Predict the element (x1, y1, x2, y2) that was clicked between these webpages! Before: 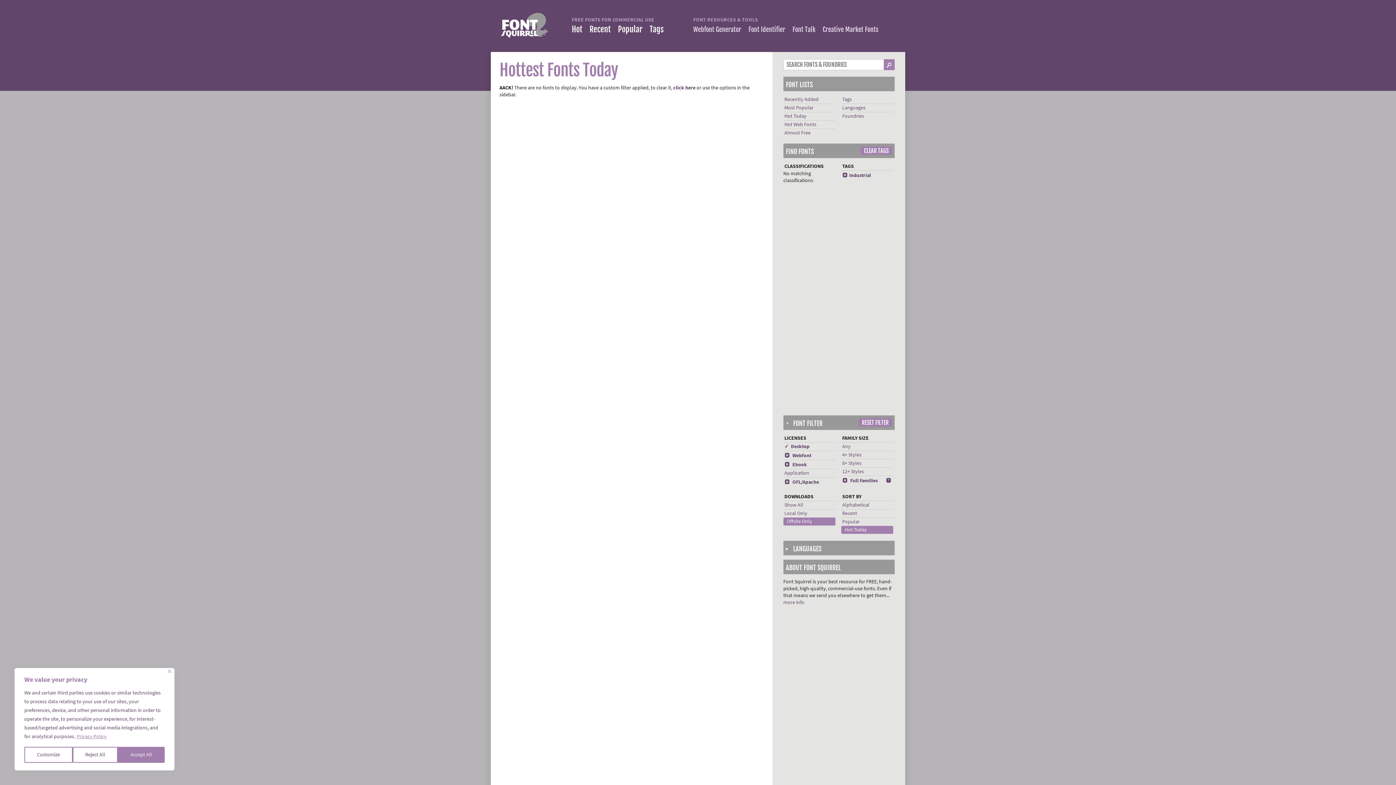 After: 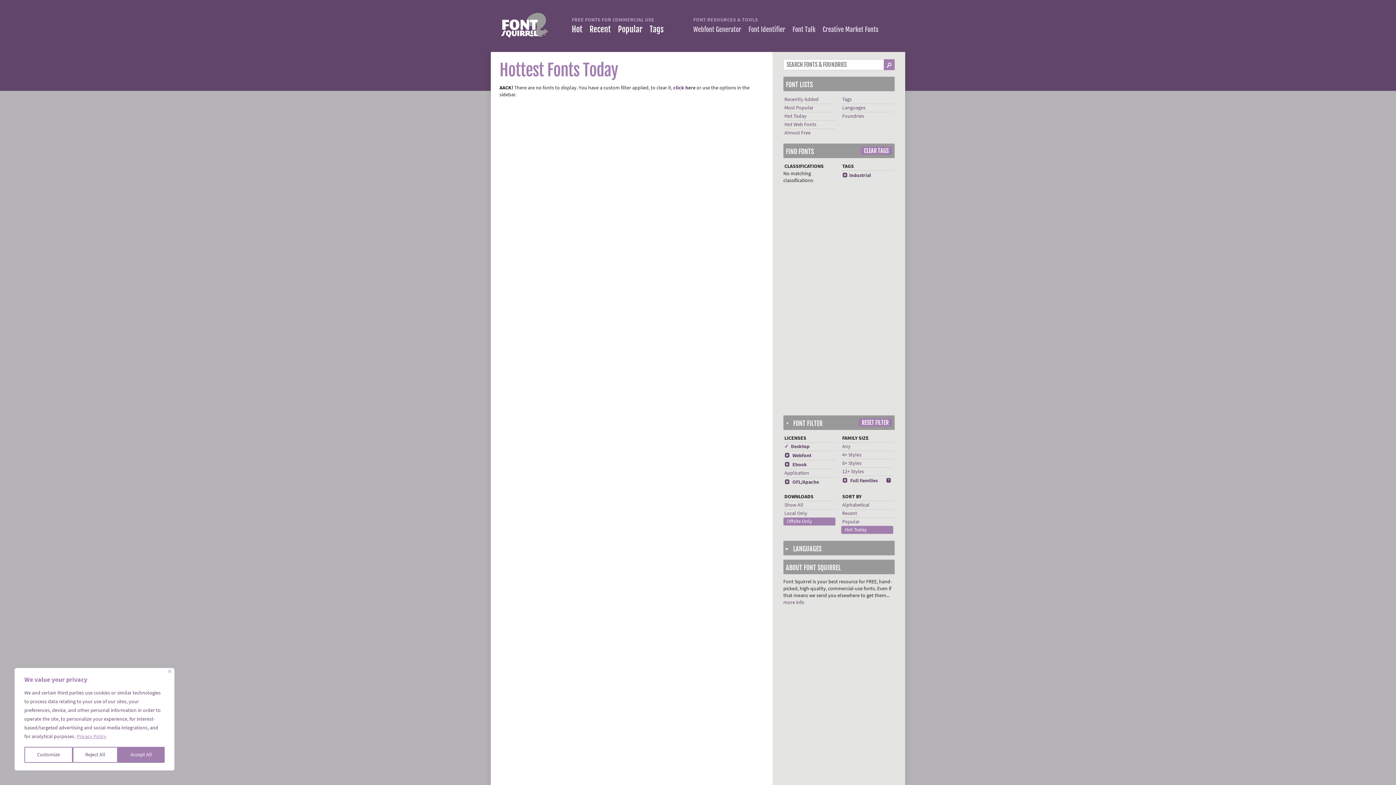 Action: bbox: (76, 752, 106, 759) label: Privacy Policy